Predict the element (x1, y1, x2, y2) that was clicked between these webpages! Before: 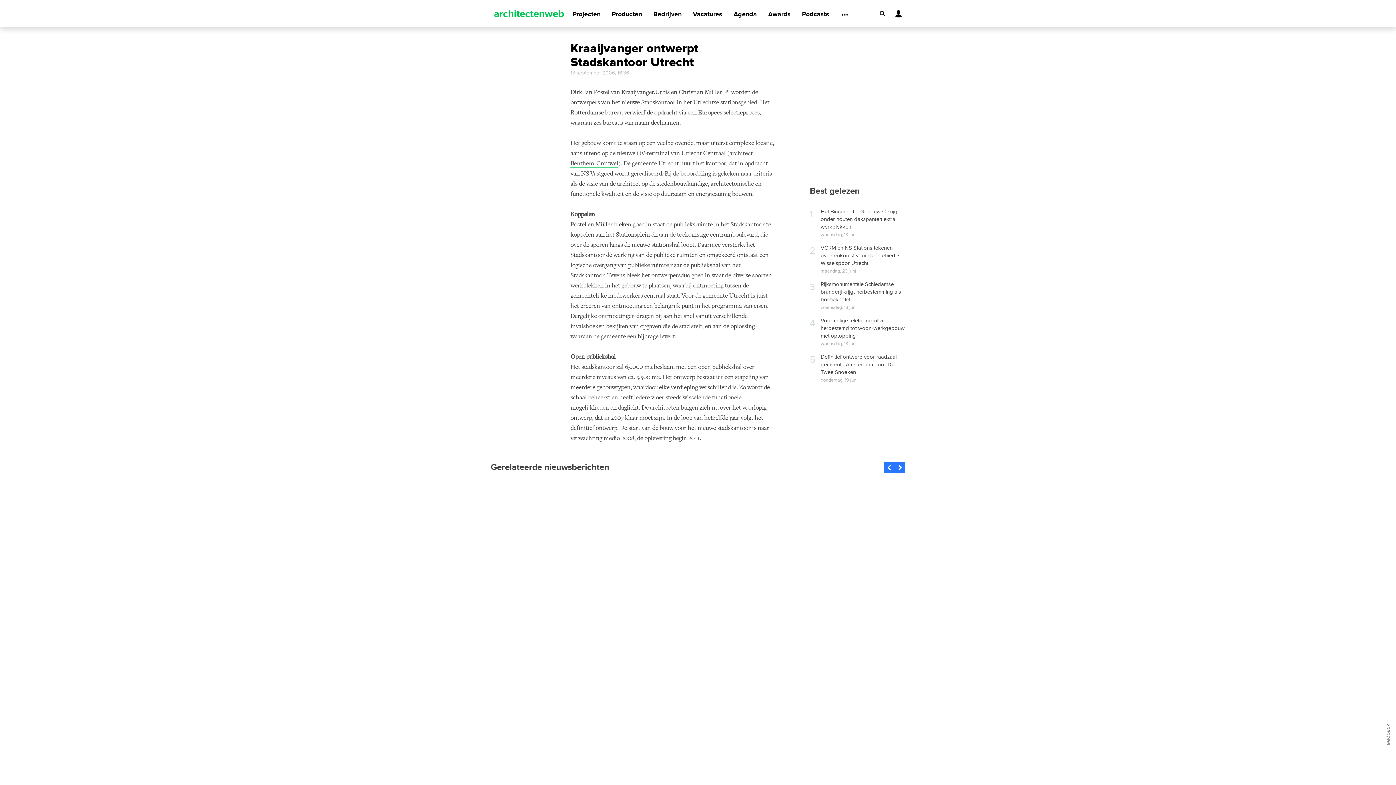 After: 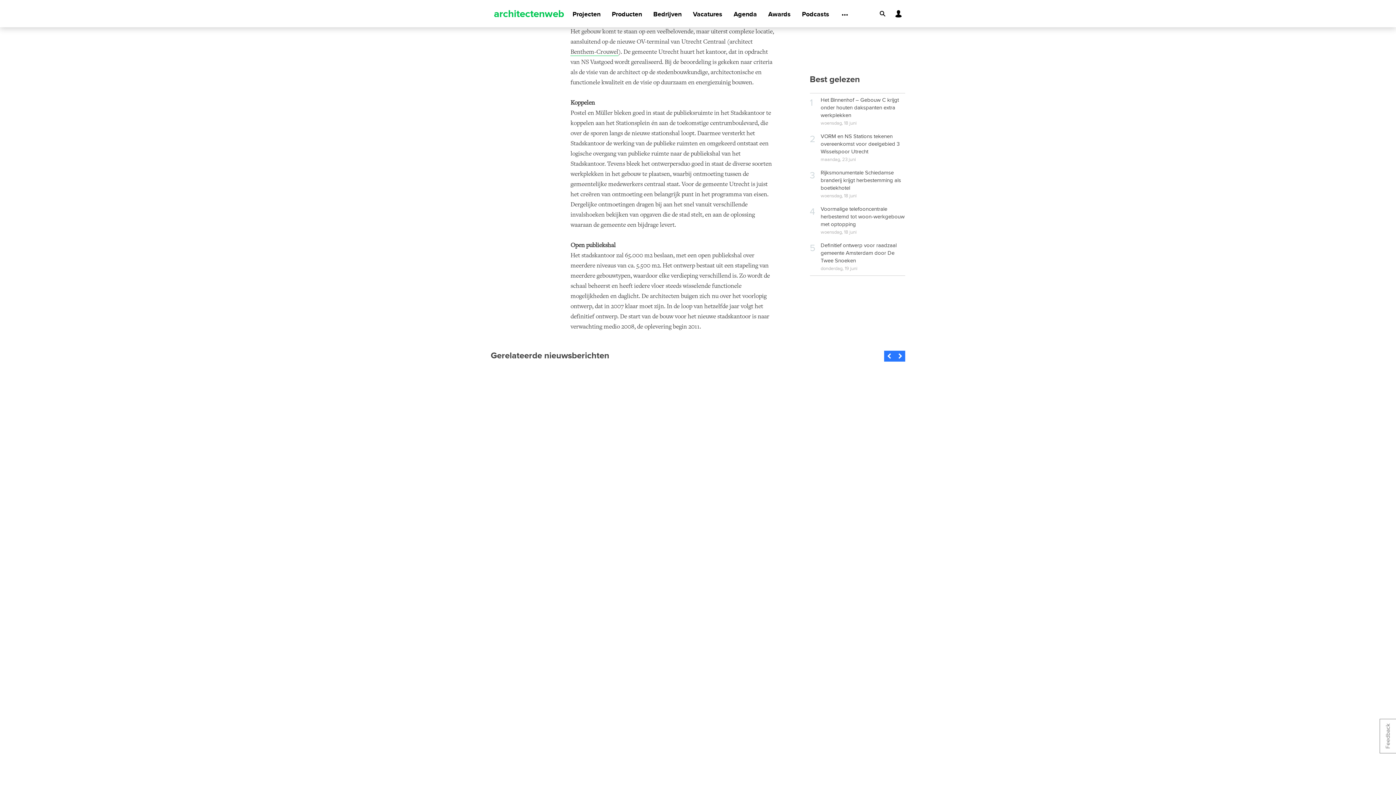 Action: bbox: (490, 480, 905, 897)